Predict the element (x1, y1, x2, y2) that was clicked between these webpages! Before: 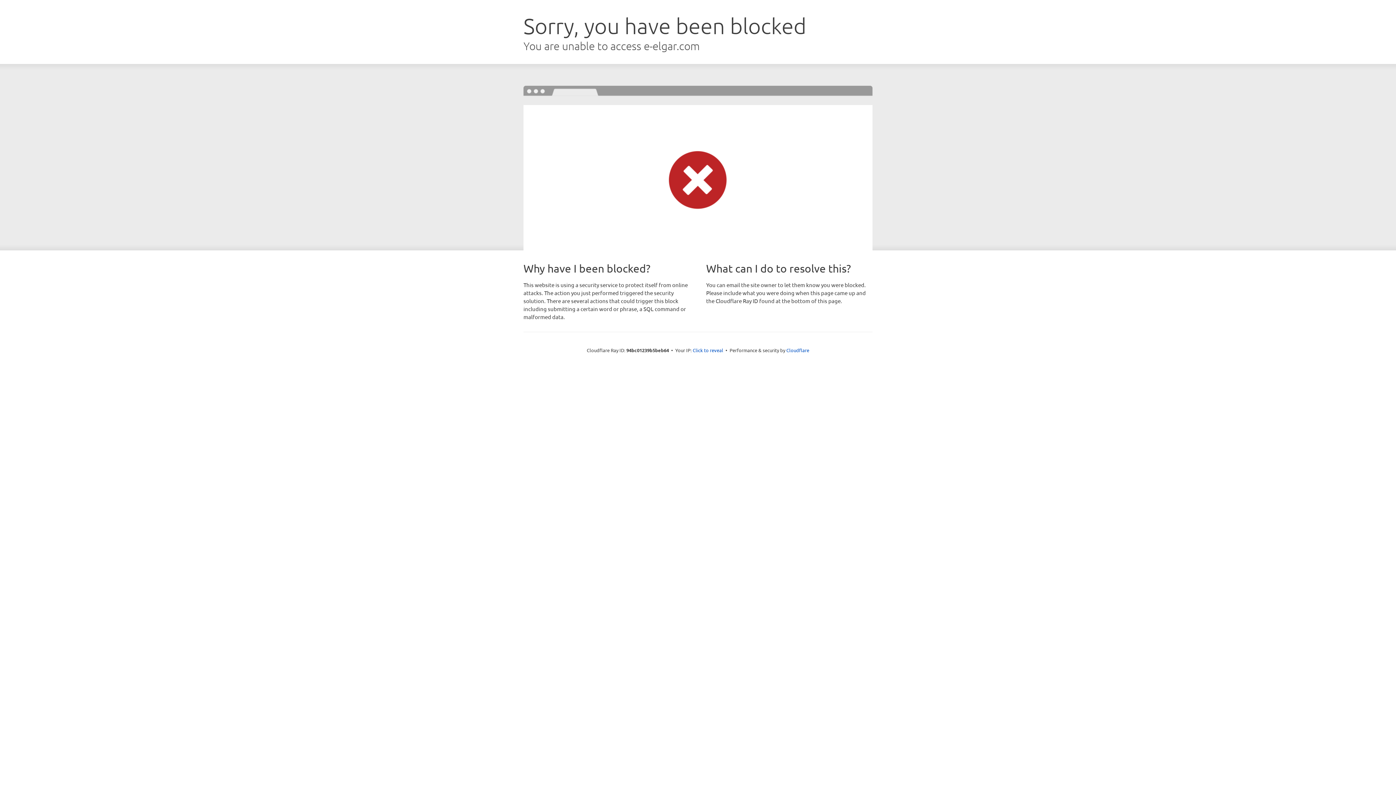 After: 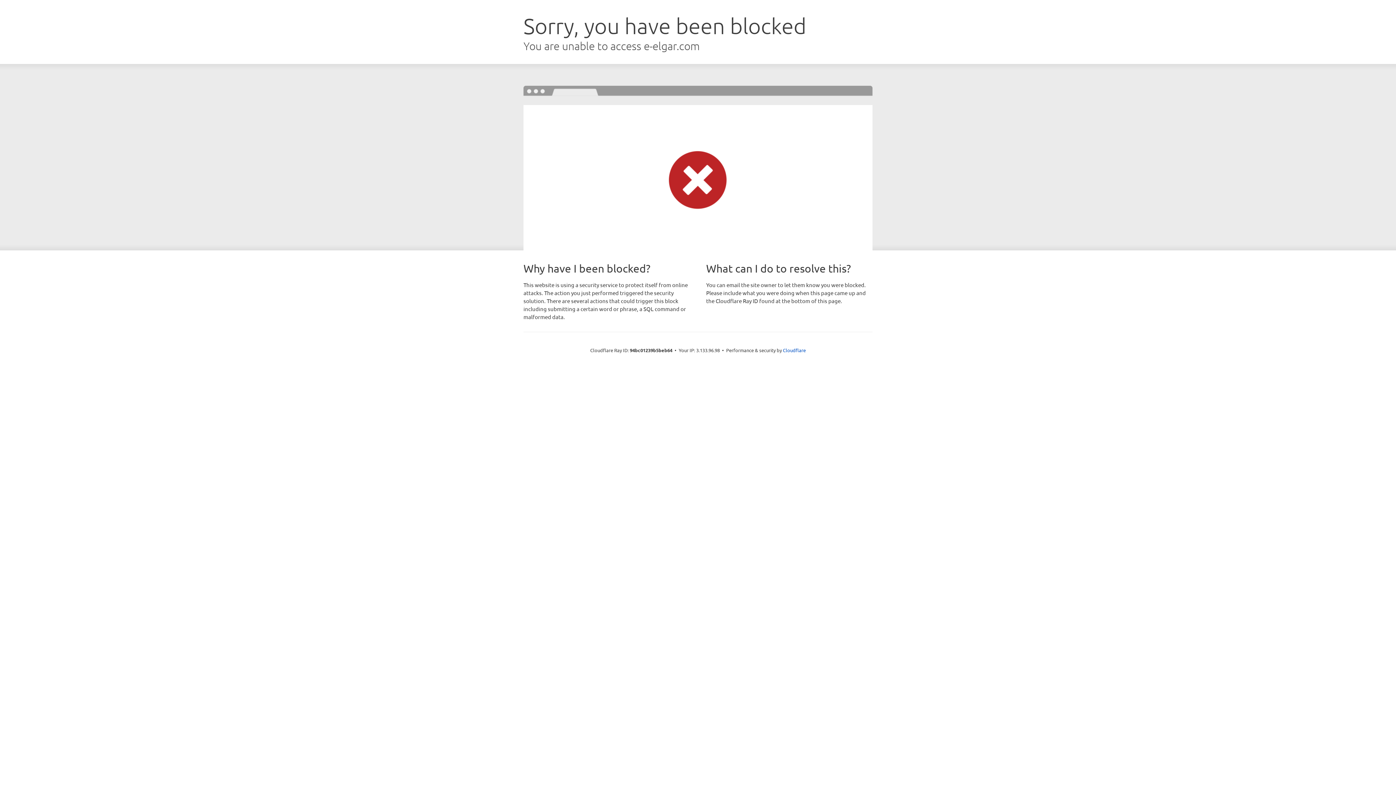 Action: label: Click to reveal bbox: (692, 346, 723, 353)